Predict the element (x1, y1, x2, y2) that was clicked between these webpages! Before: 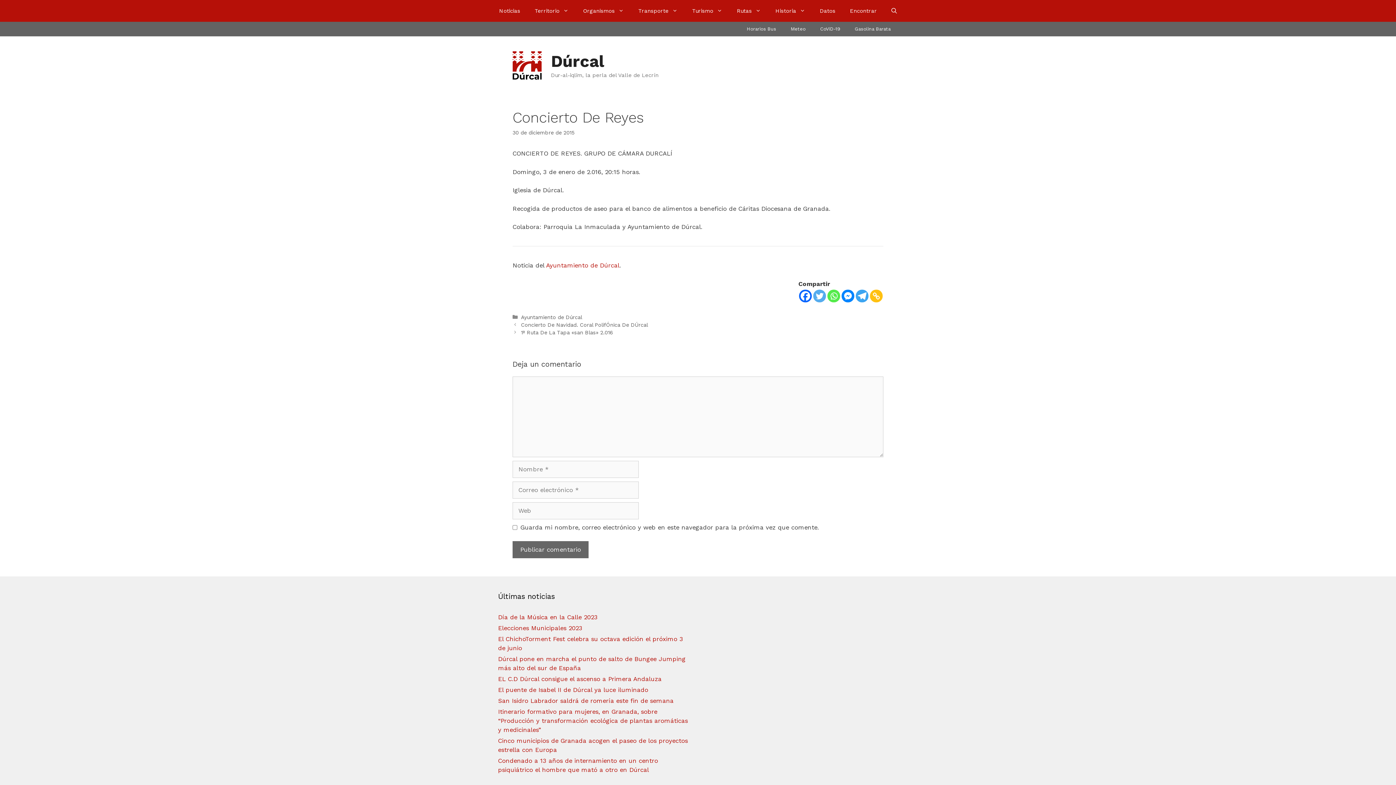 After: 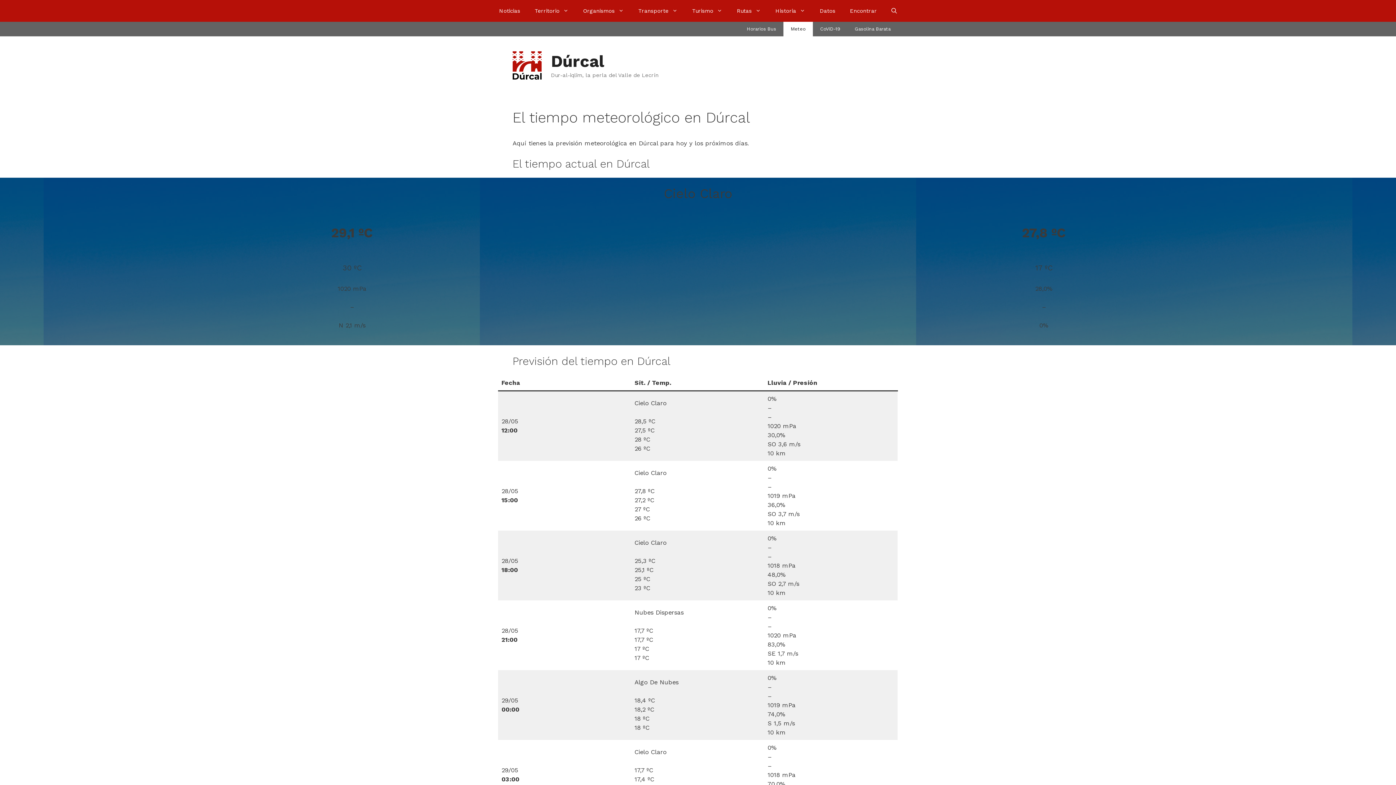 Action: label: Meteo bbox: (783, 21, 813, 36)